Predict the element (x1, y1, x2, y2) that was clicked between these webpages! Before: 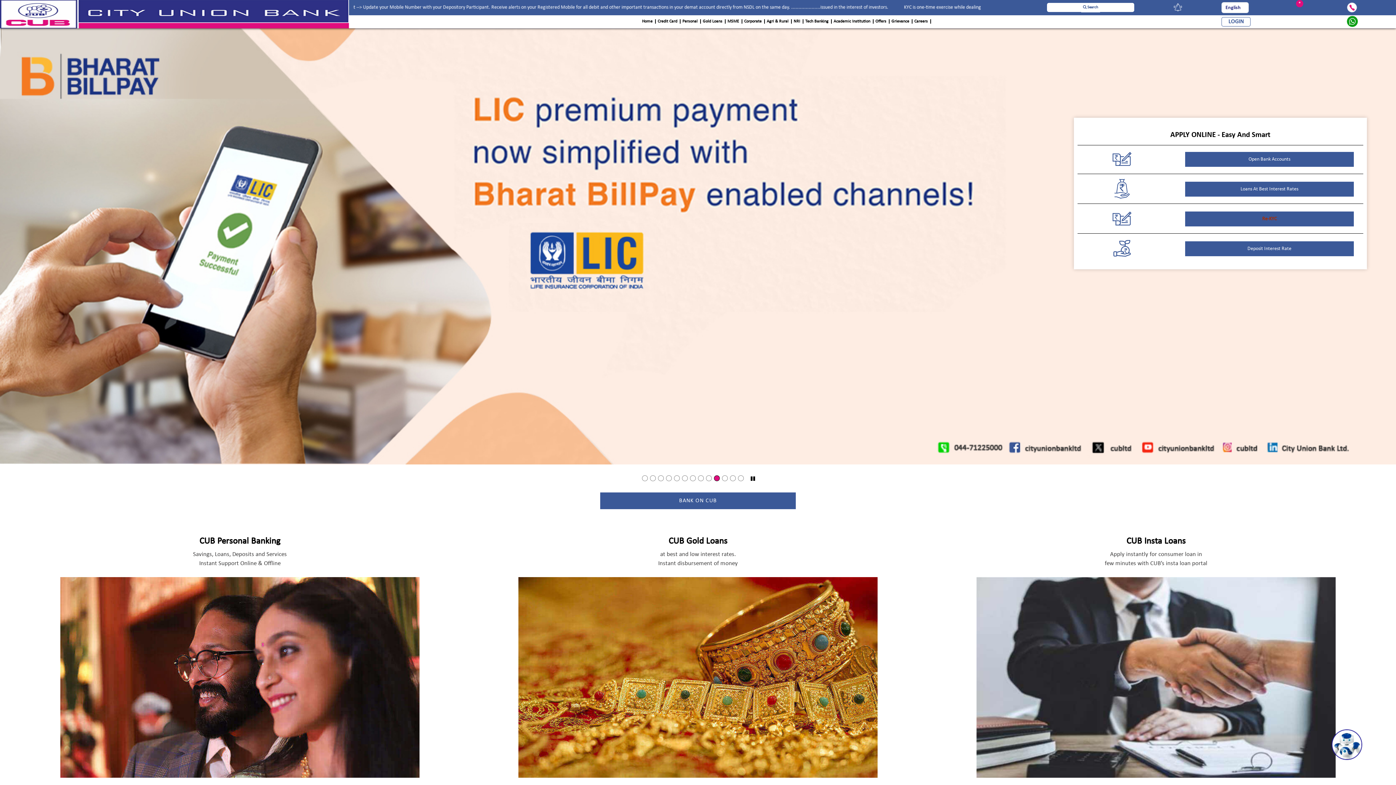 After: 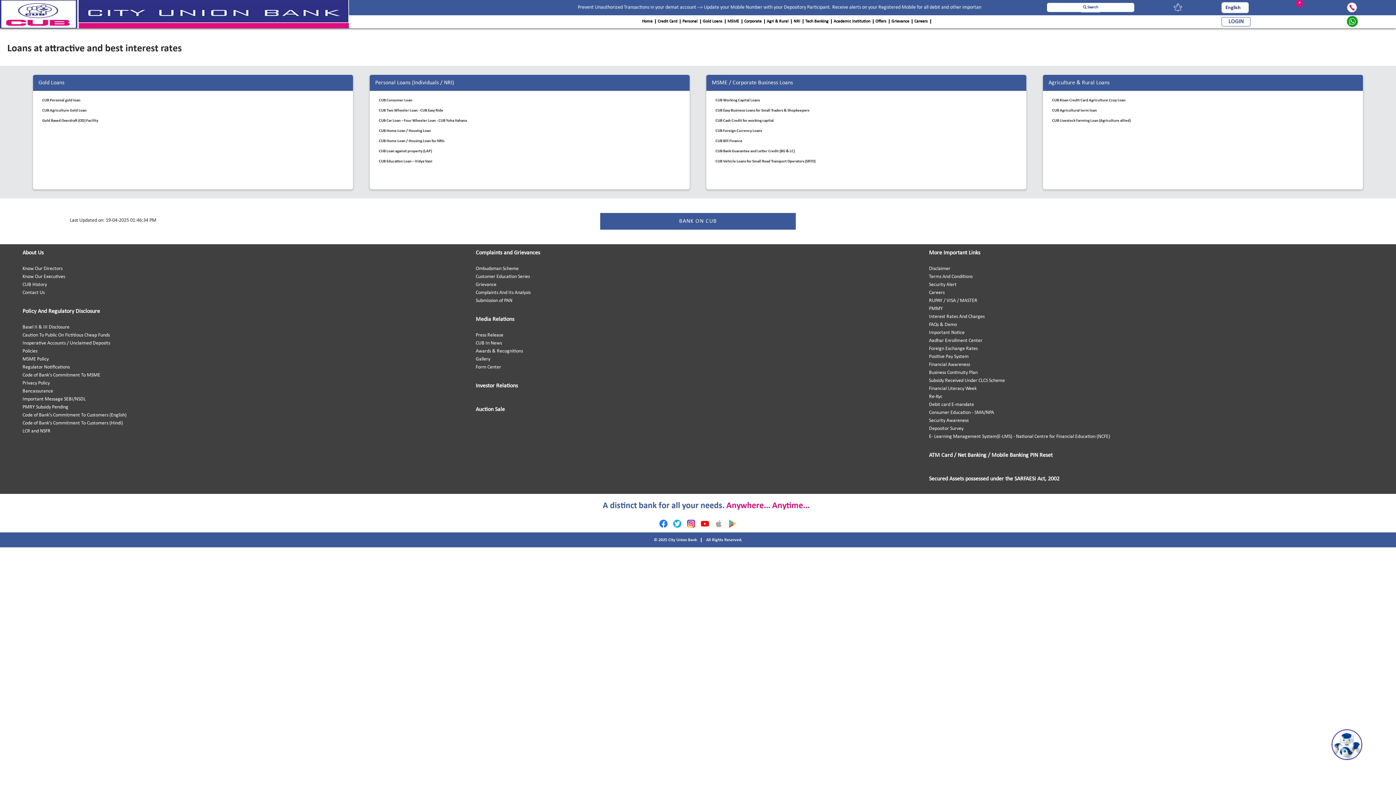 Action: label: Loans At Best Interest Rates bbox: (1185, 181, 1354, 196)